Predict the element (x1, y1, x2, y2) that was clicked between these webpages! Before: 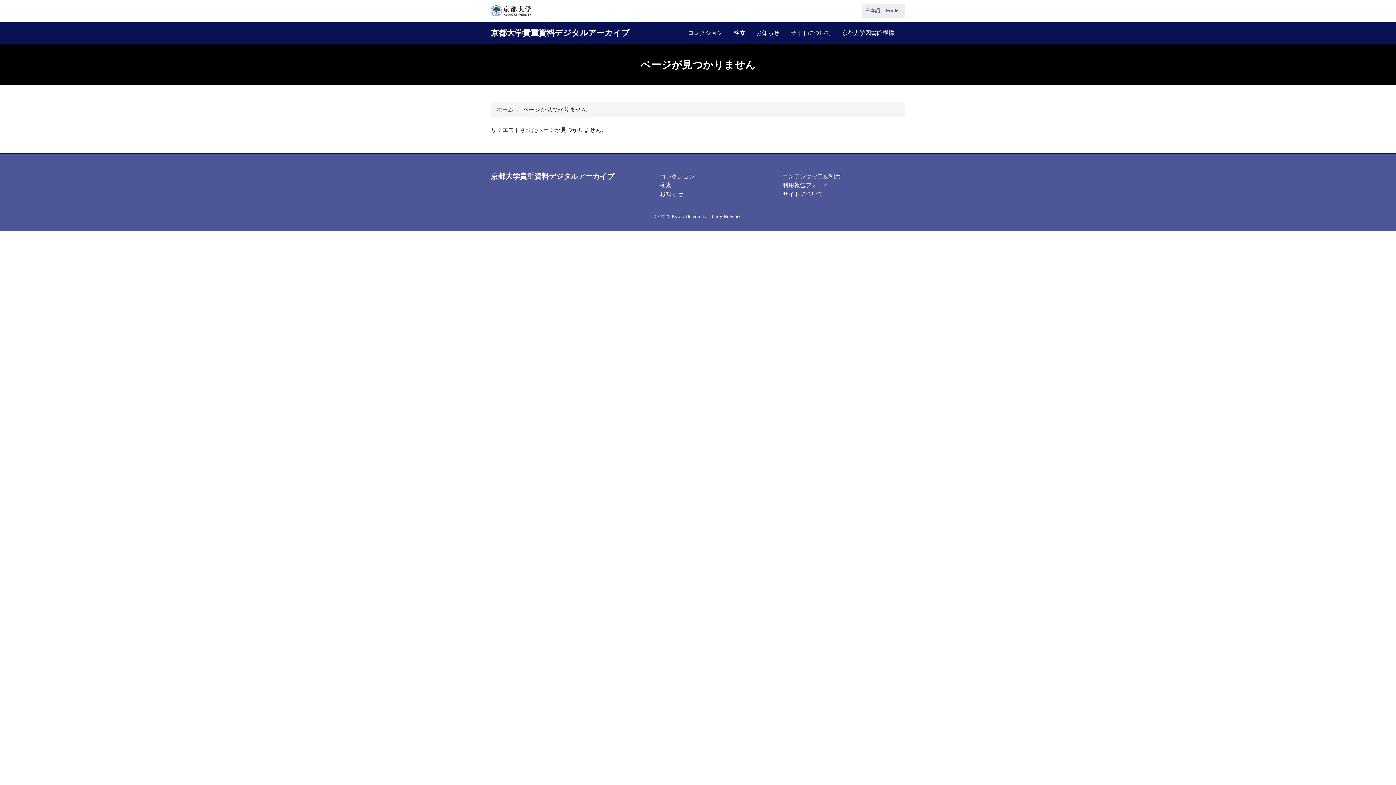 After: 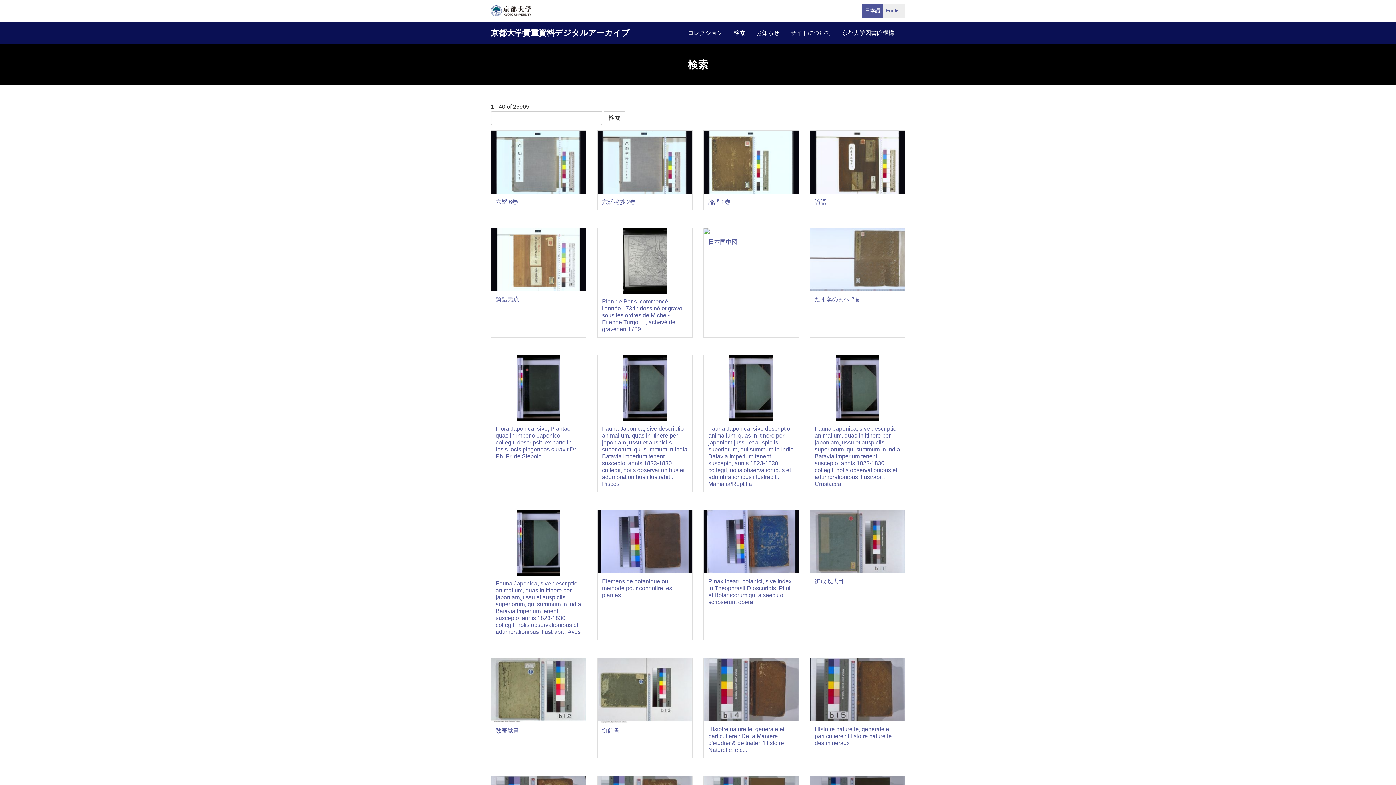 Action: bbox: (660, 182, 671, 188) label: 検索